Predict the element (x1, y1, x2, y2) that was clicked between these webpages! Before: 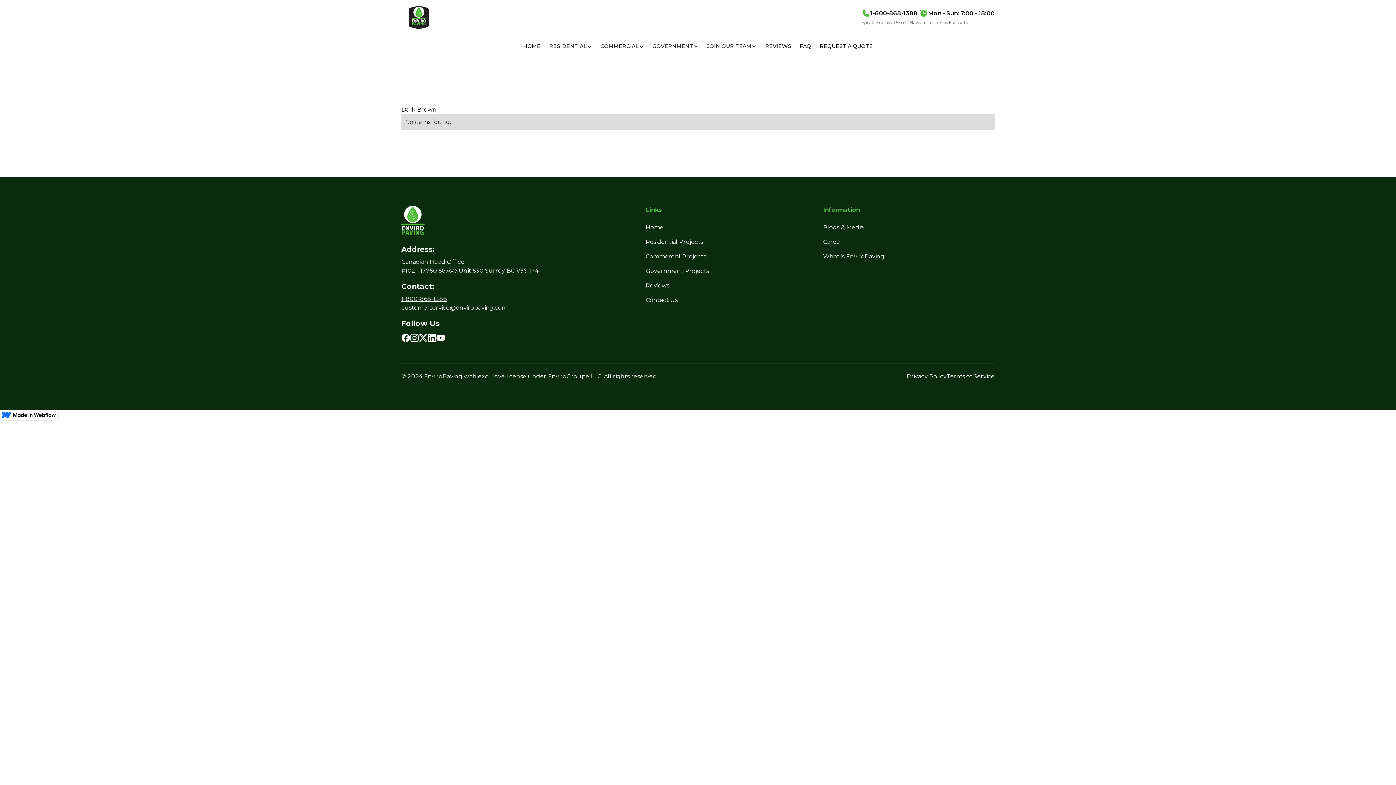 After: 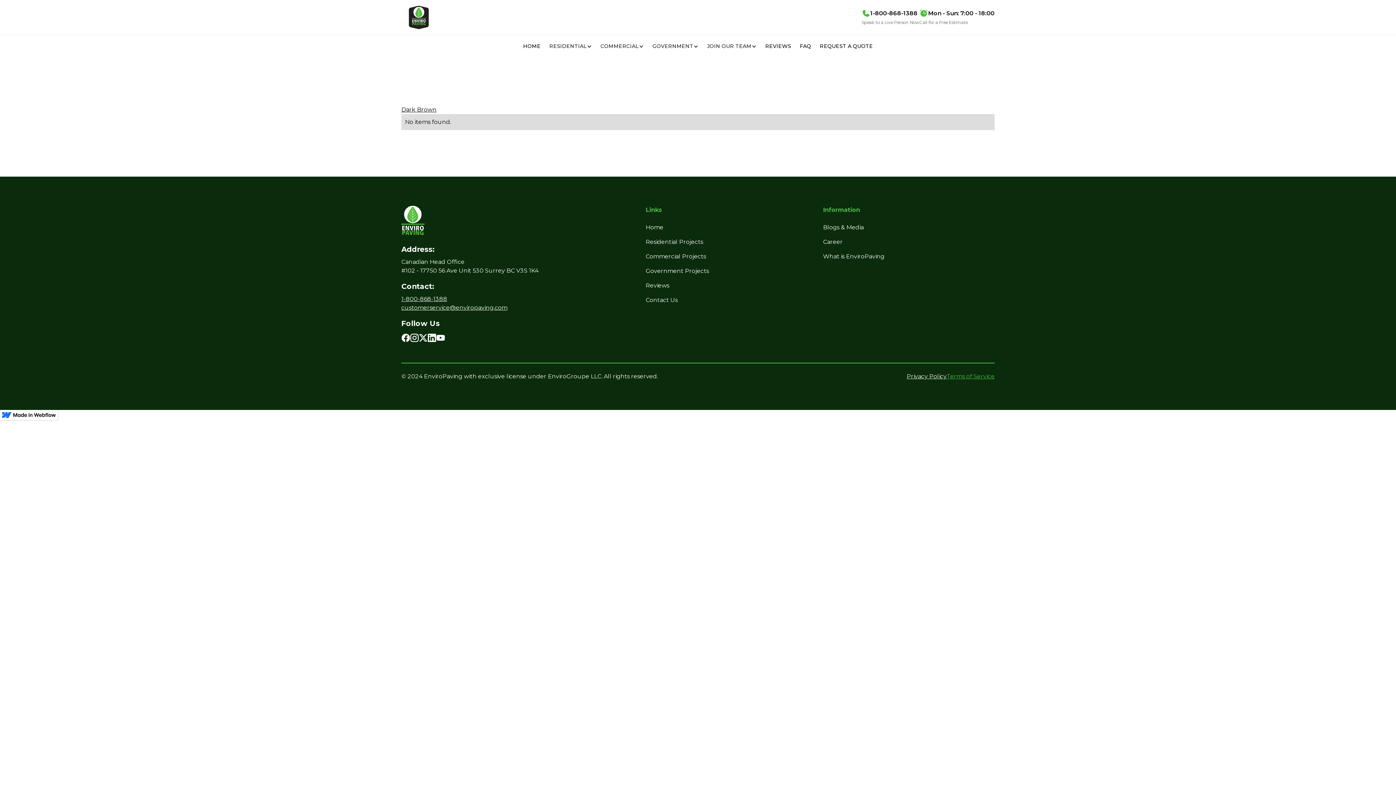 Action: bbox: (946, 372, 994, 381) label: Terms of Service